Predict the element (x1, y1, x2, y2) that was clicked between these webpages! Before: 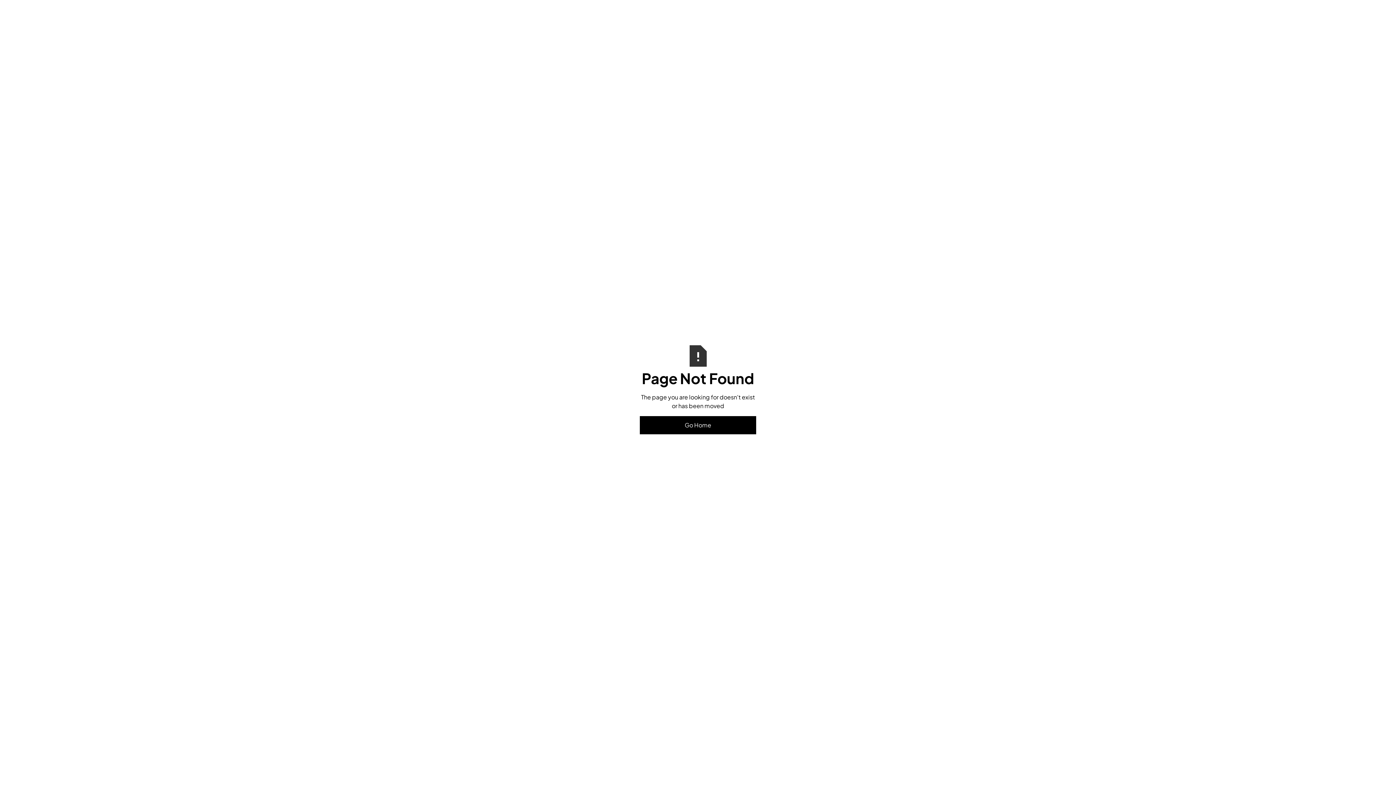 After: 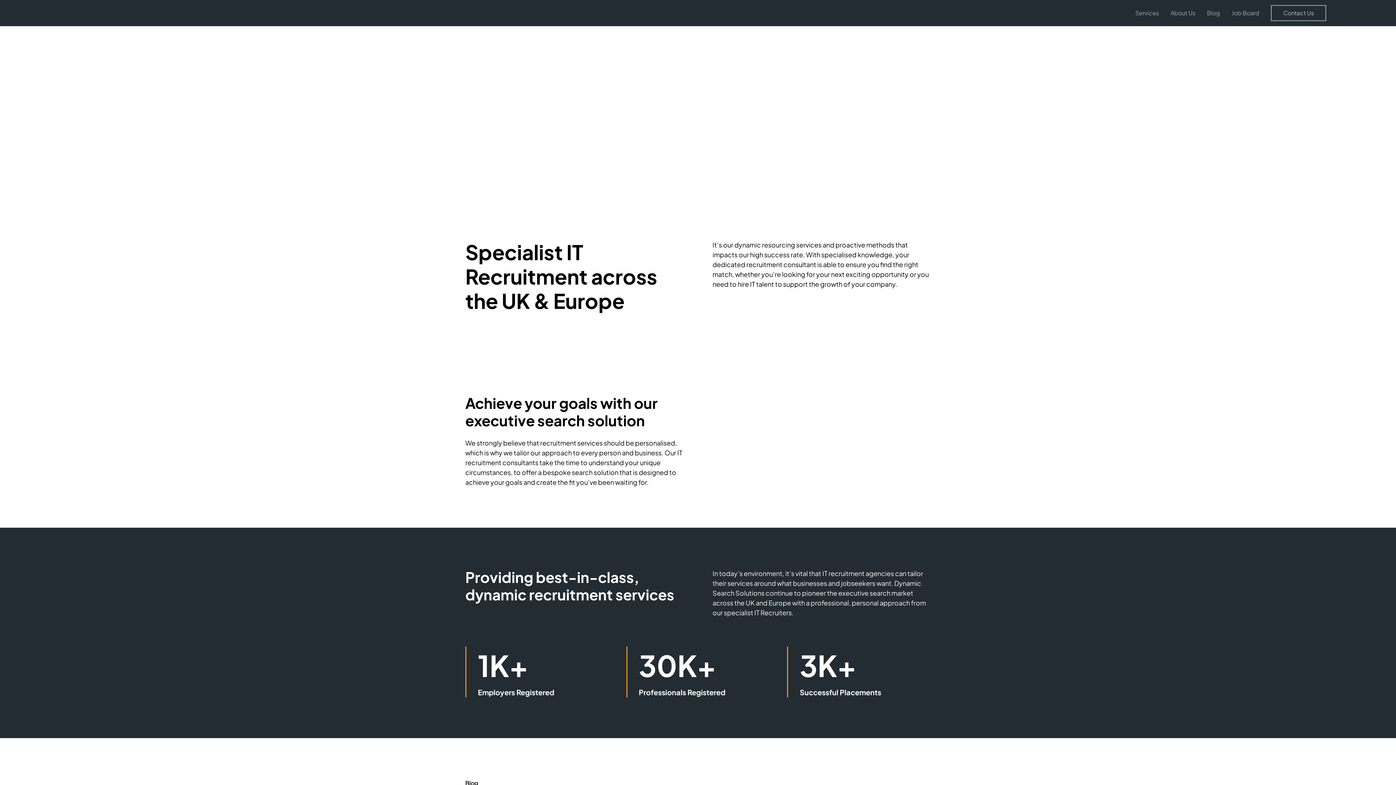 Action: bbox: (640, 416, 756, 434) label: Go Home